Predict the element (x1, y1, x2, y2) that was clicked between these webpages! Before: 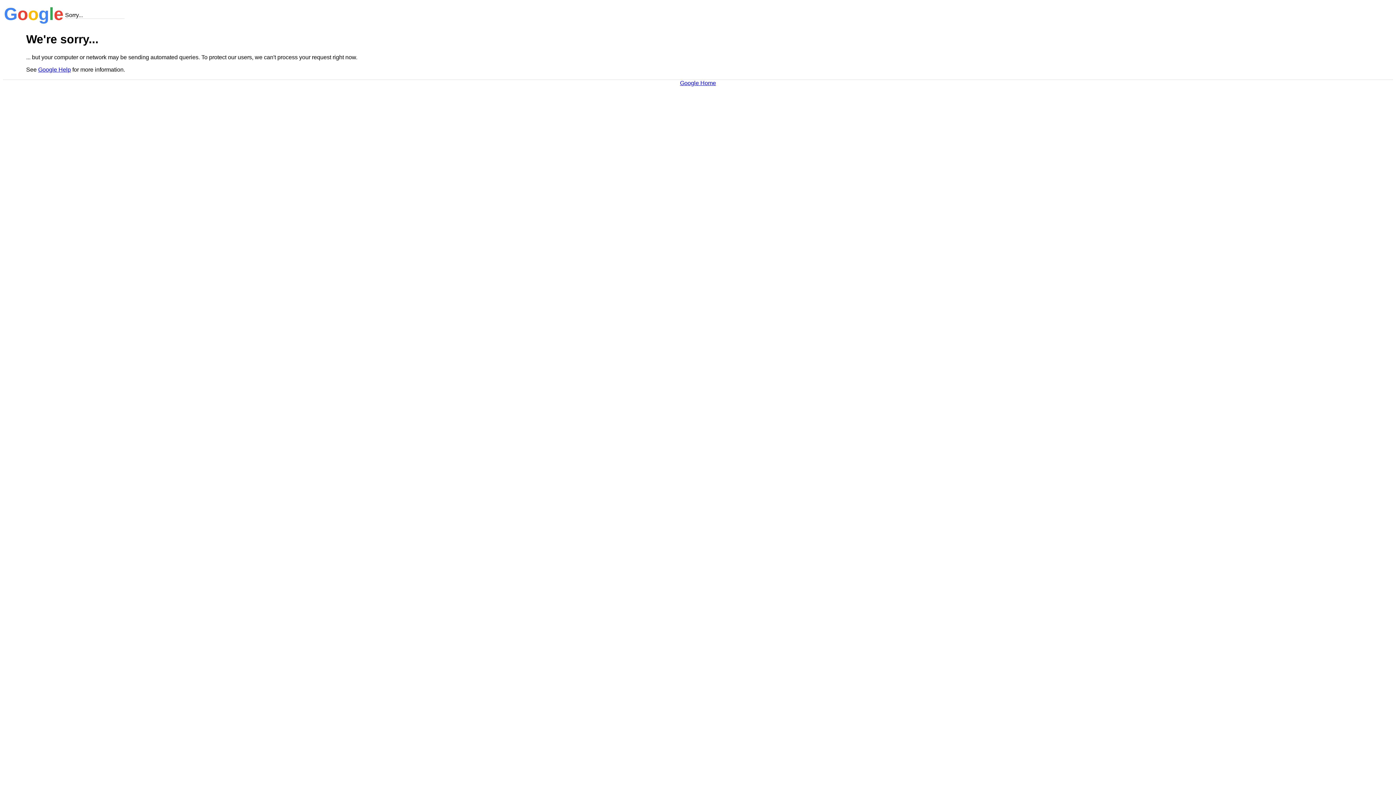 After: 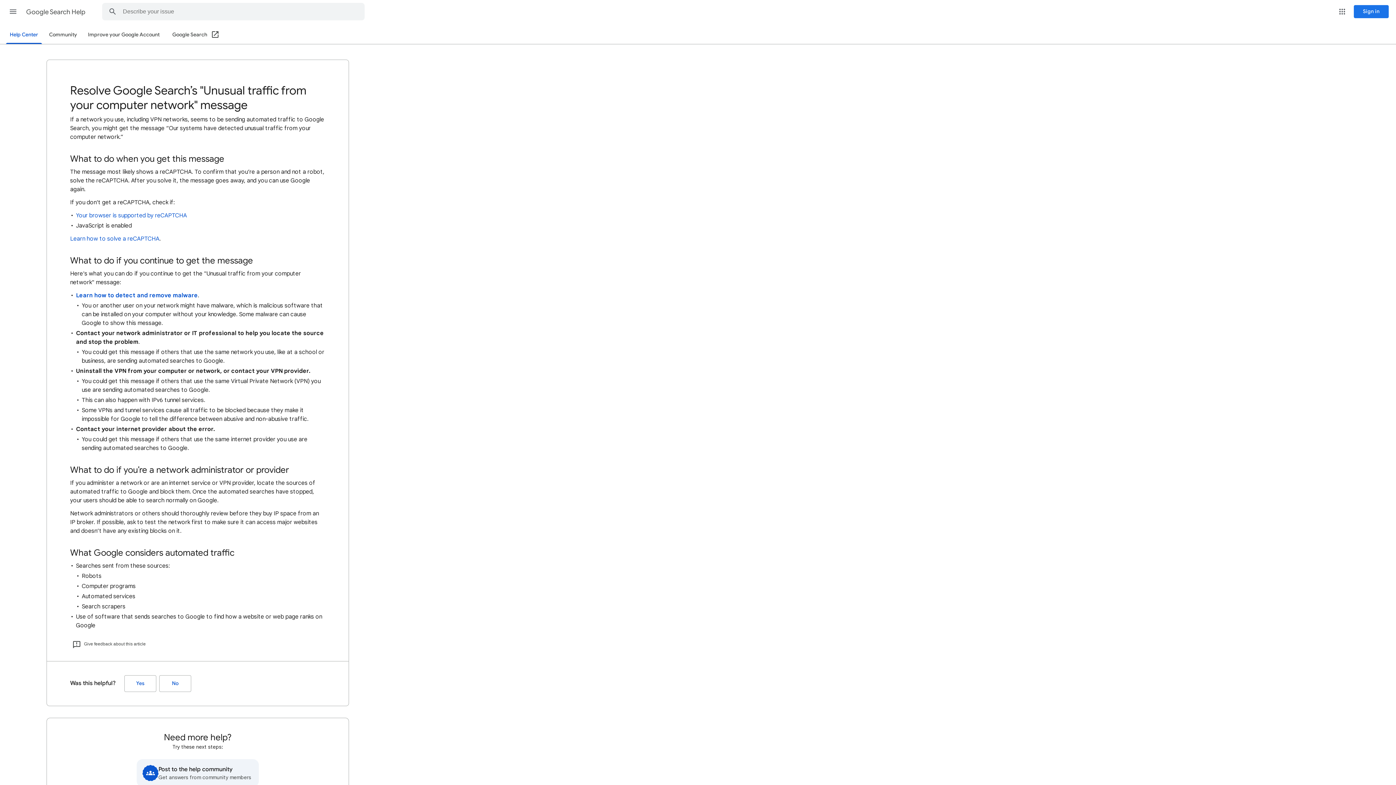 Action: label: Google Help bbox: (38, 66, 70, 72)